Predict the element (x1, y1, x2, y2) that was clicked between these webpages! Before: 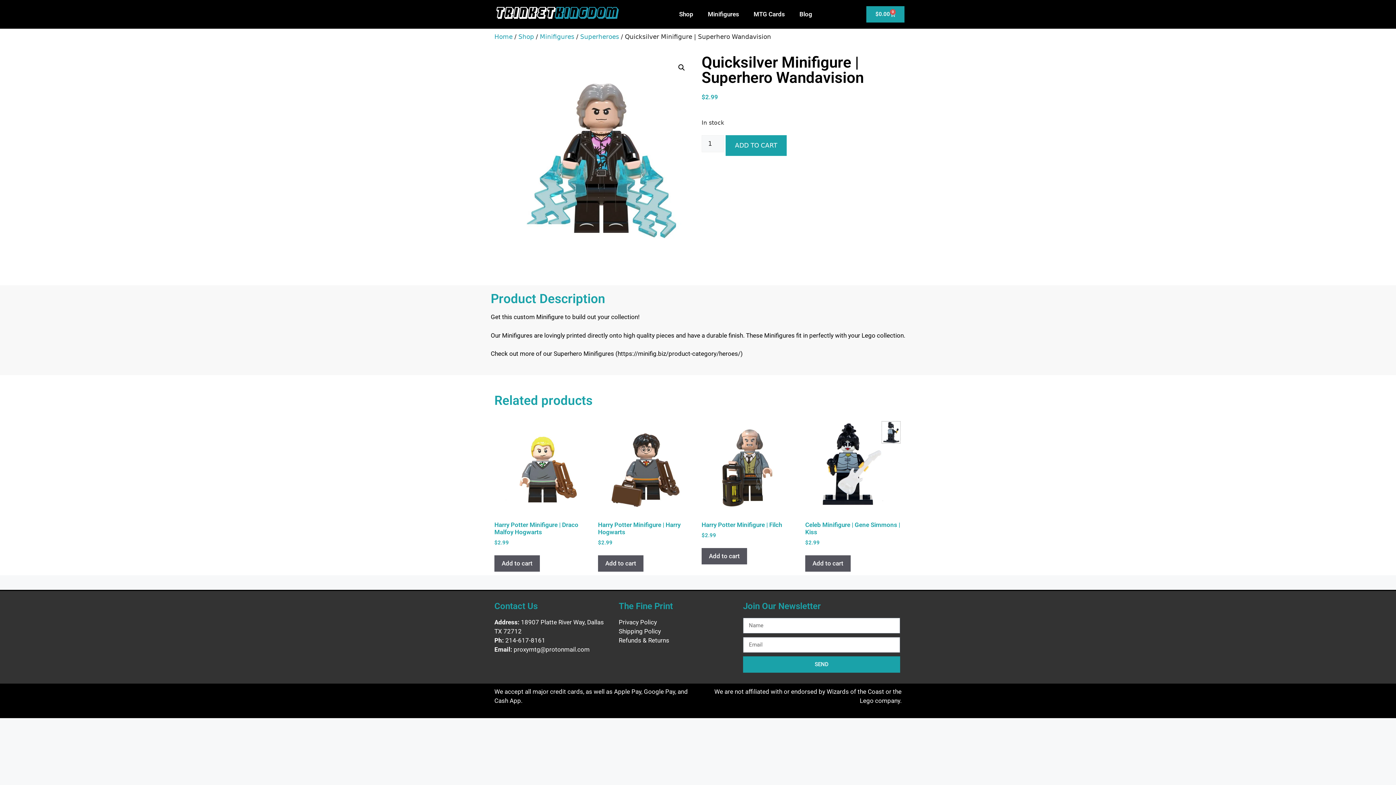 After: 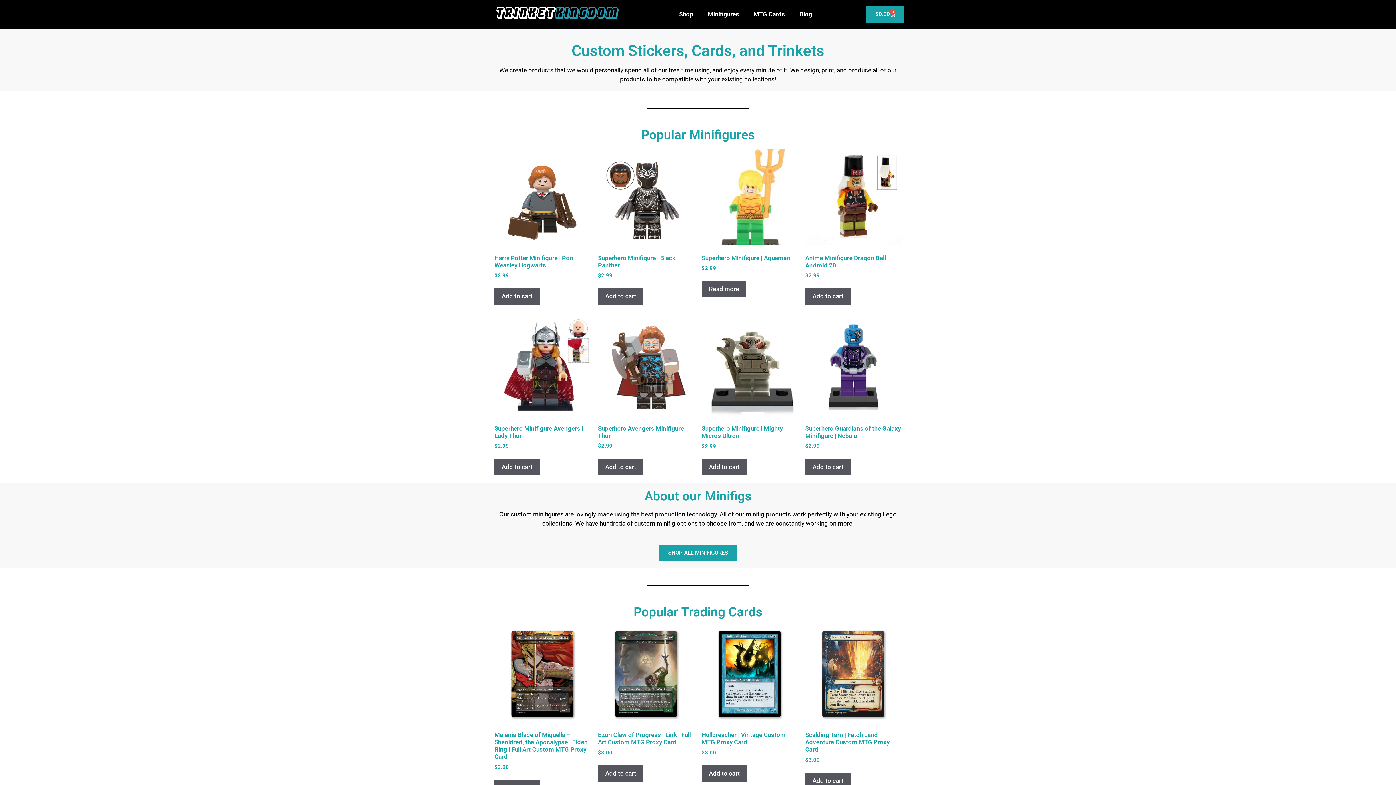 Action: label: Home bbox: (494, 33, 512, 40)